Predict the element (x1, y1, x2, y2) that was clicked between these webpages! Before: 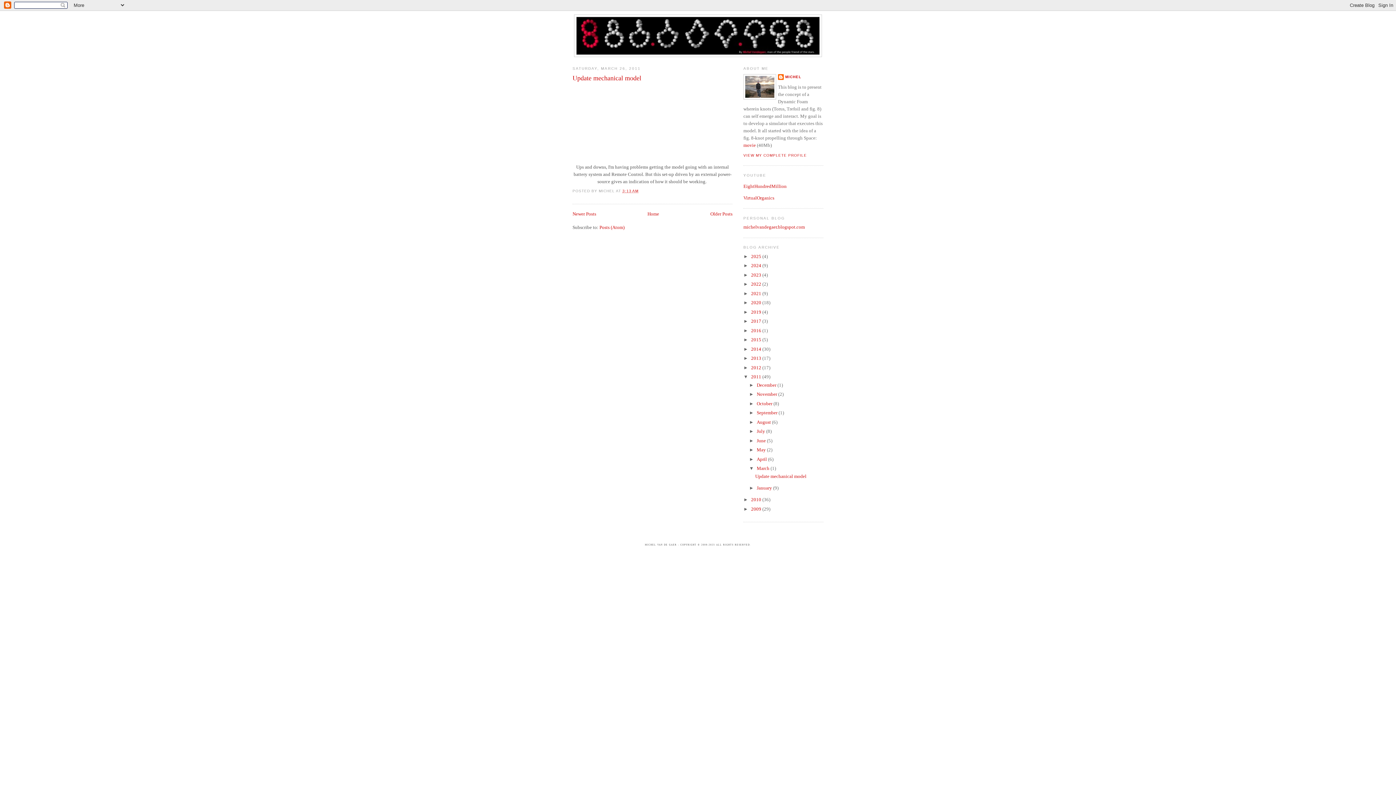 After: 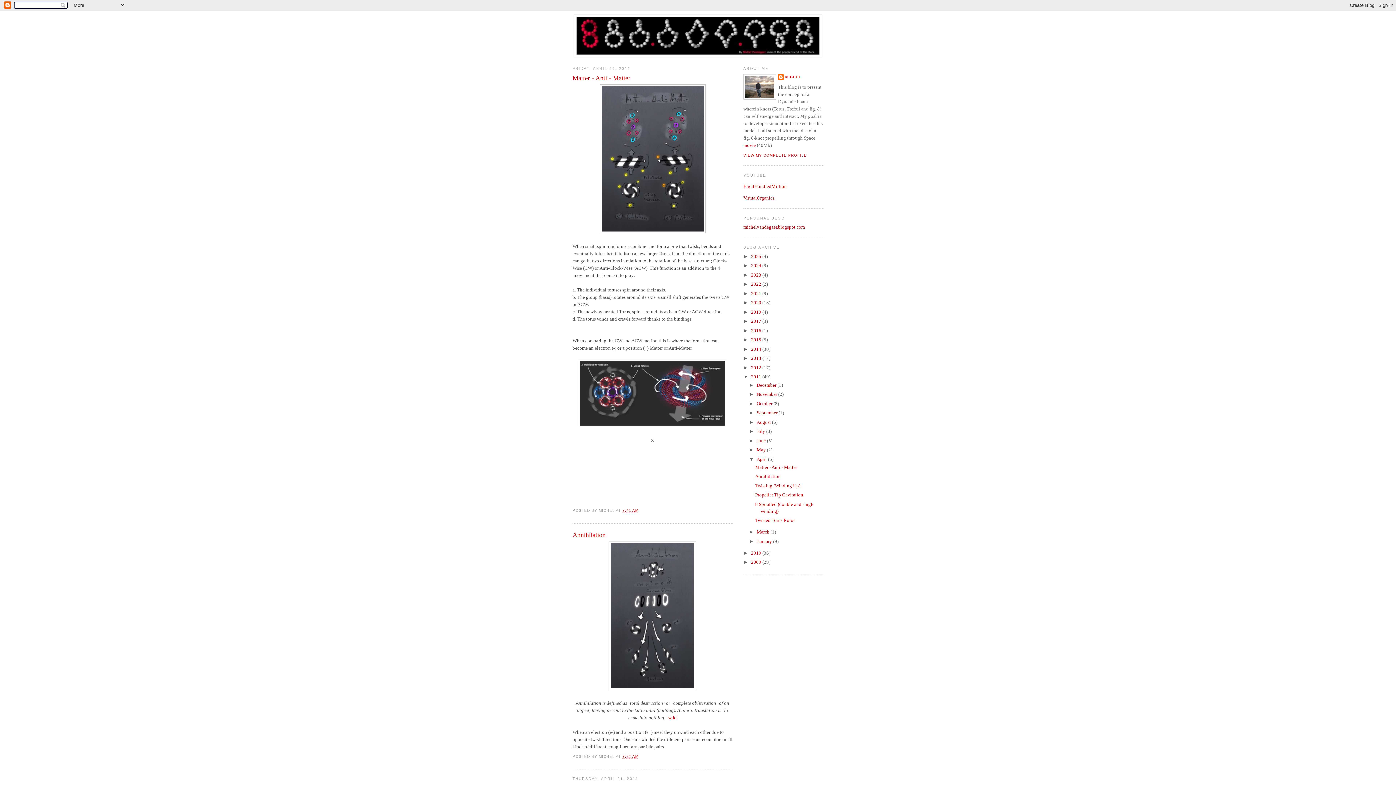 Action: bbox: (756, 456, 768, 462) label: April 